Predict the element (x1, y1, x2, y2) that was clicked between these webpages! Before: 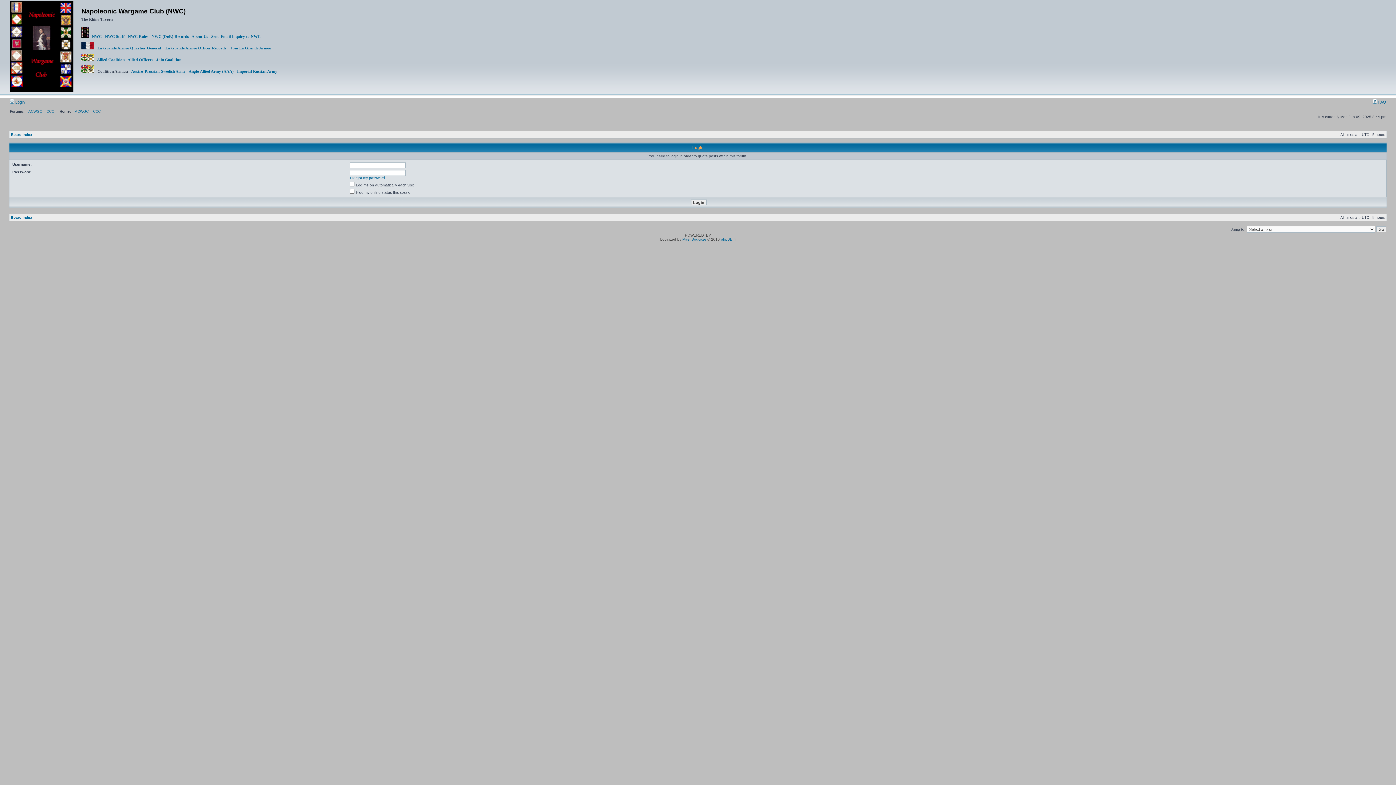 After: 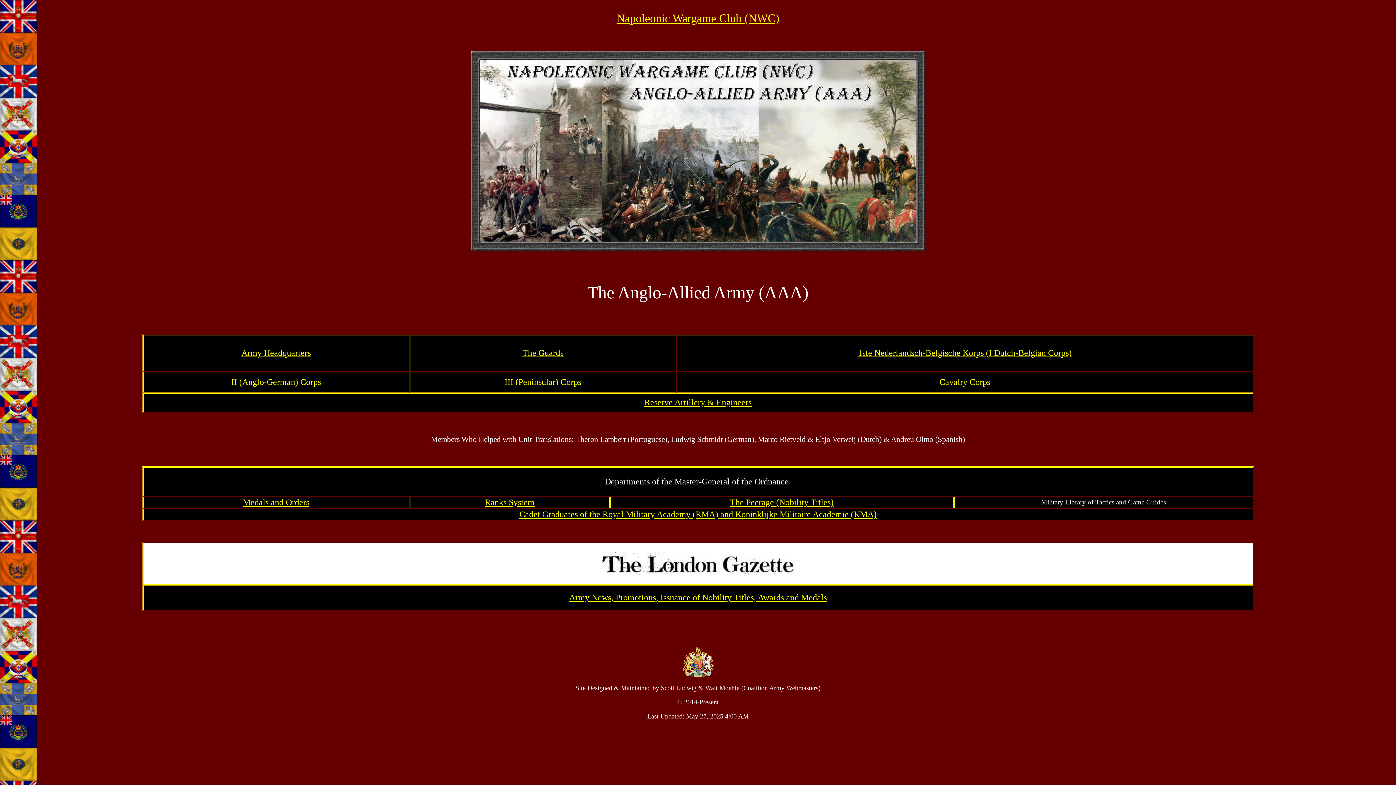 Action: label: Anglo Allied Army (AAA) bbox: (188, 69, 233, 73)